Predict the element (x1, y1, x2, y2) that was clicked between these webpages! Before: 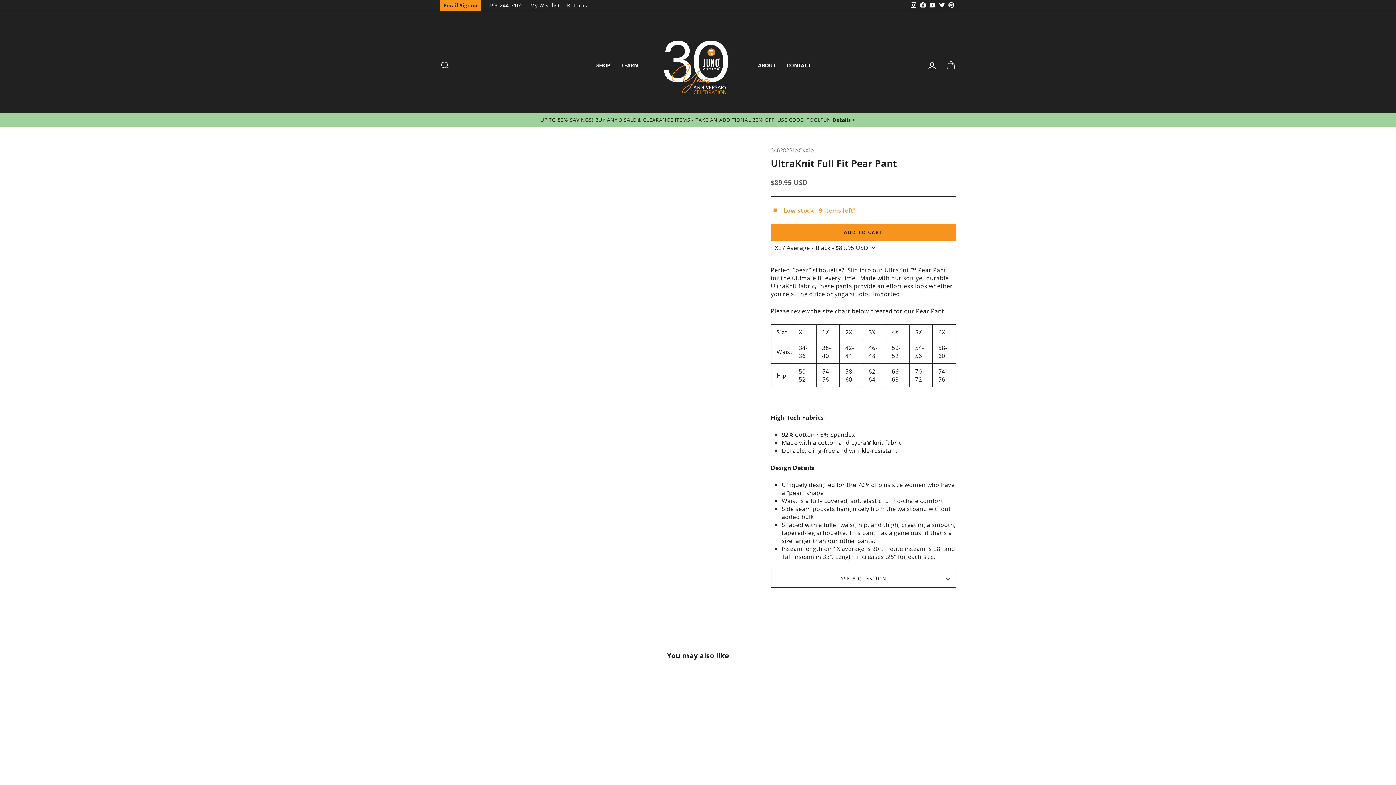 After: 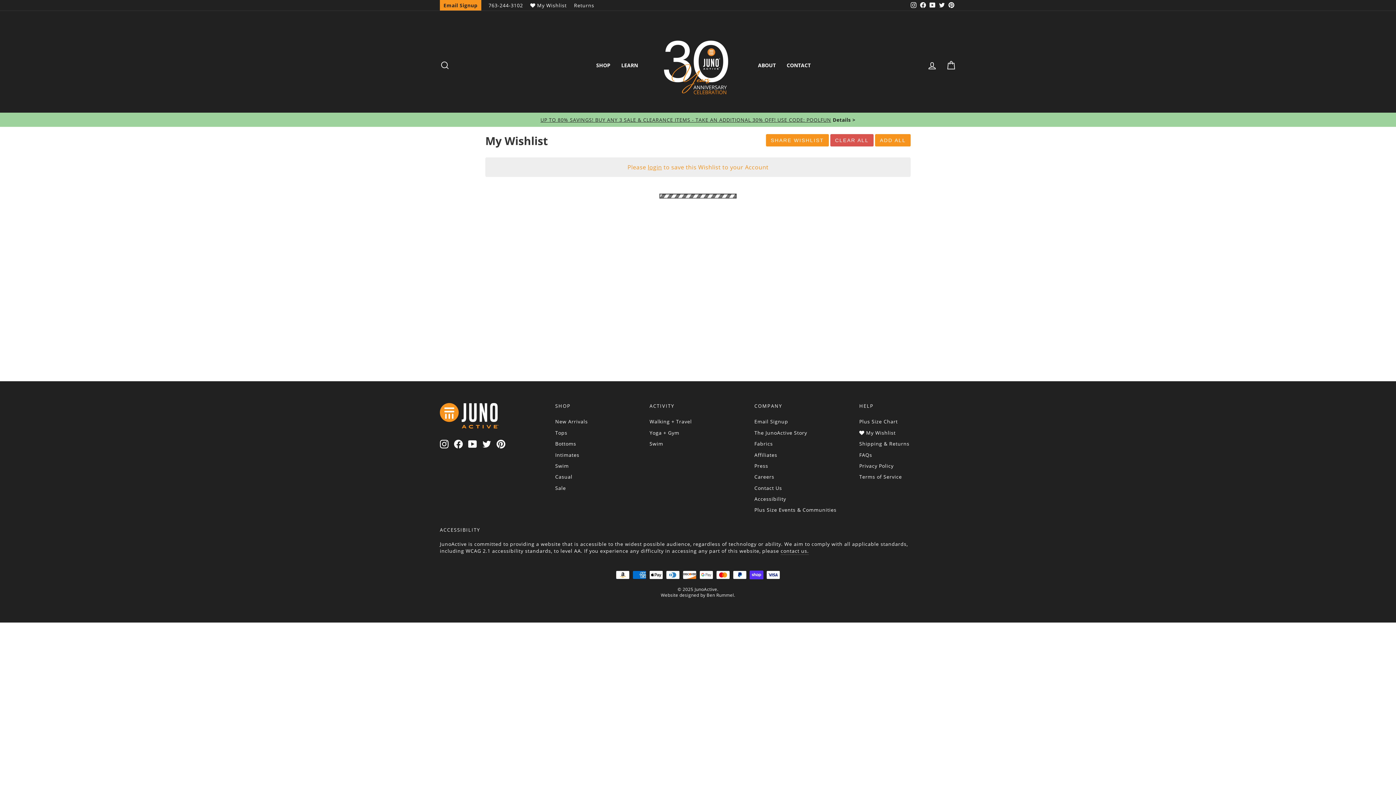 Action: bbox: (526, 0, 563, 10) label: My Wishlist